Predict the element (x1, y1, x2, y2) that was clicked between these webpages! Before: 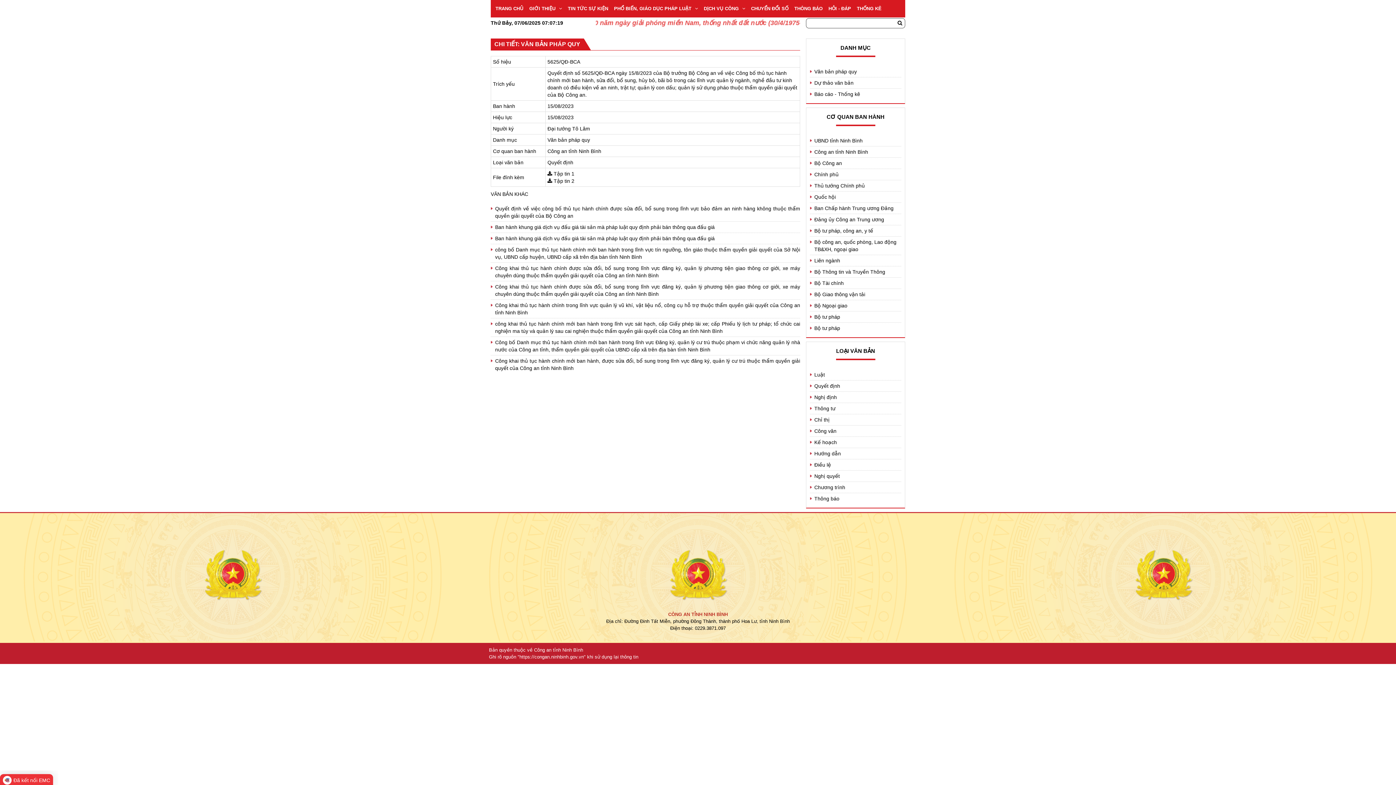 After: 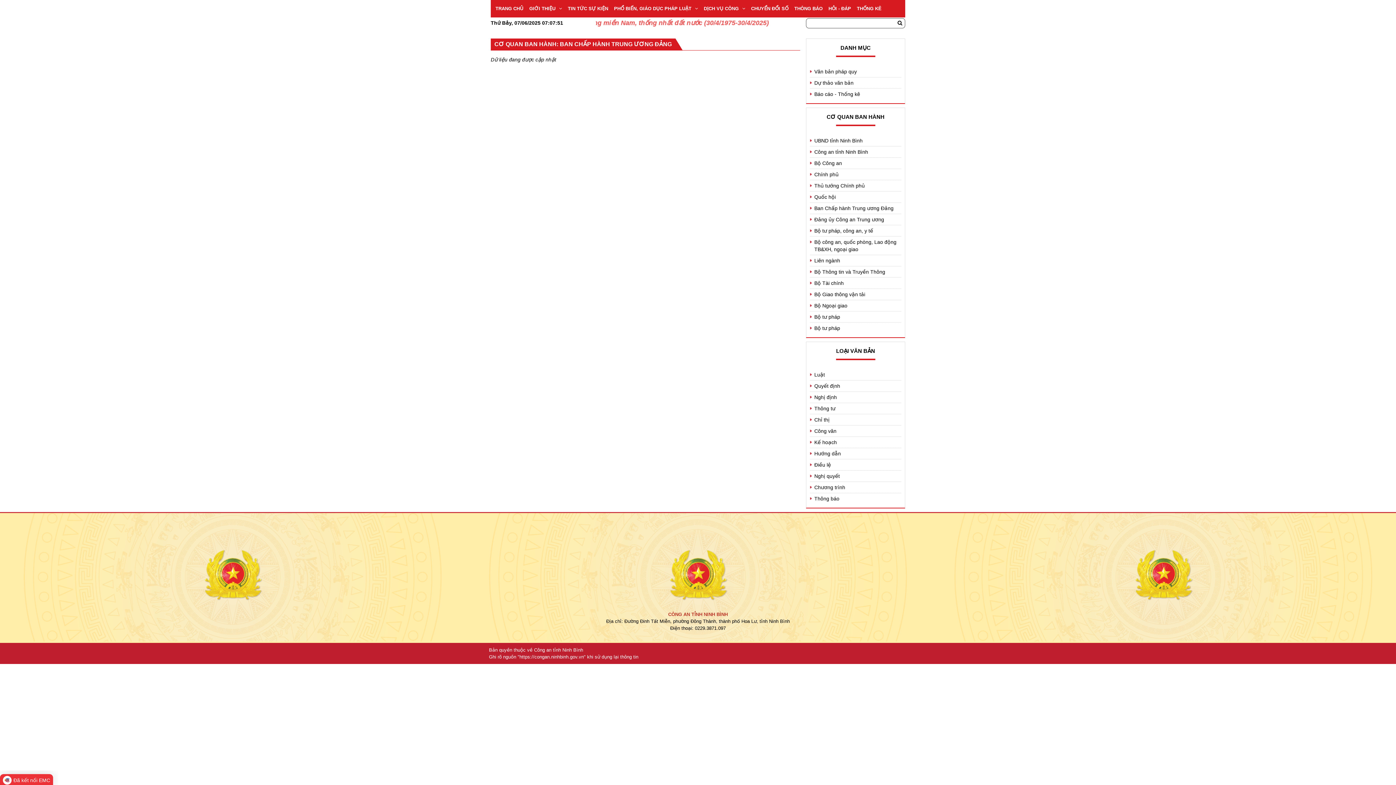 Action: label: Ban Chấp hành Trung ương Đảng bbox: (814, 205, 893, 211)